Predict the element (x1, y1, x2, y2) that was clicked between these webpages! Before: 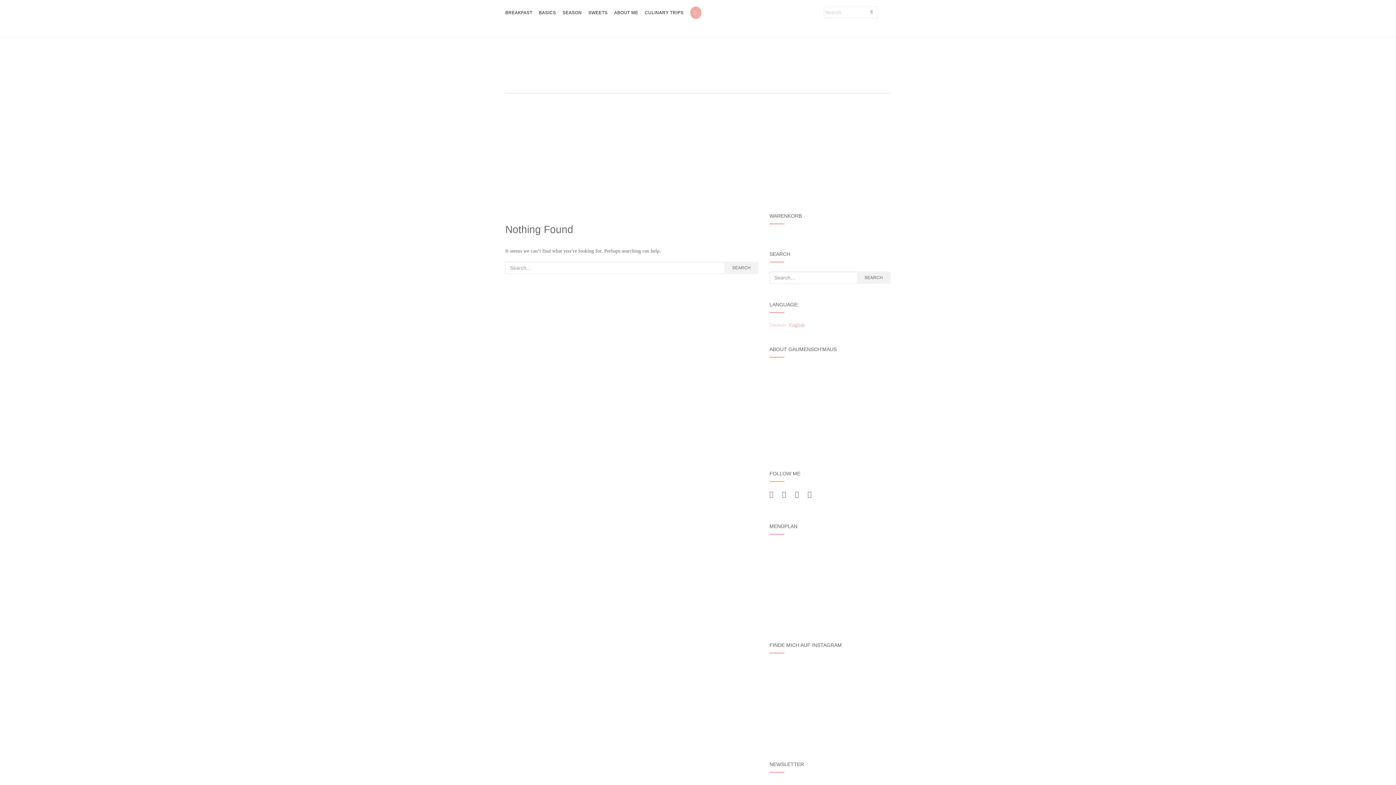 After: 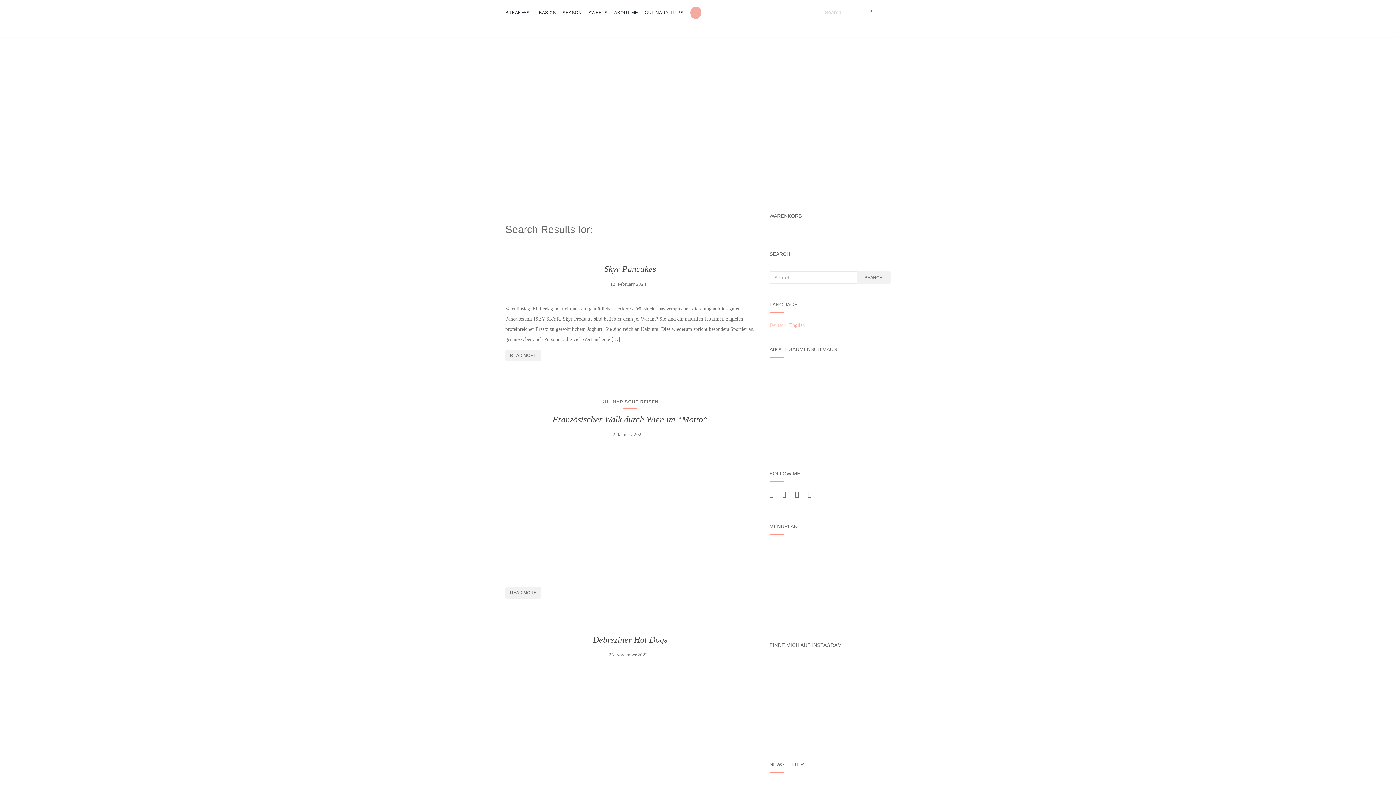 Action: label: SEARCH bbox: (856, 271, 890, 284)